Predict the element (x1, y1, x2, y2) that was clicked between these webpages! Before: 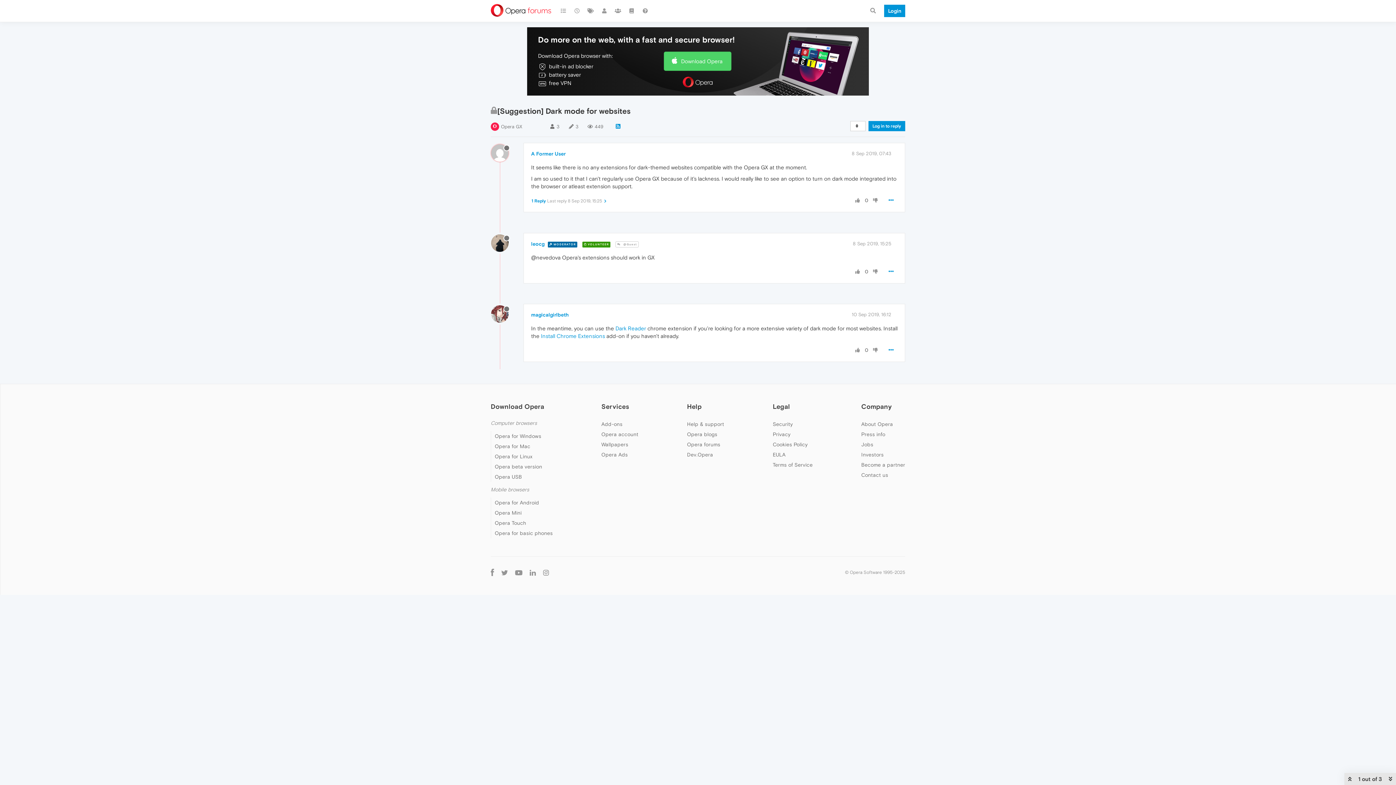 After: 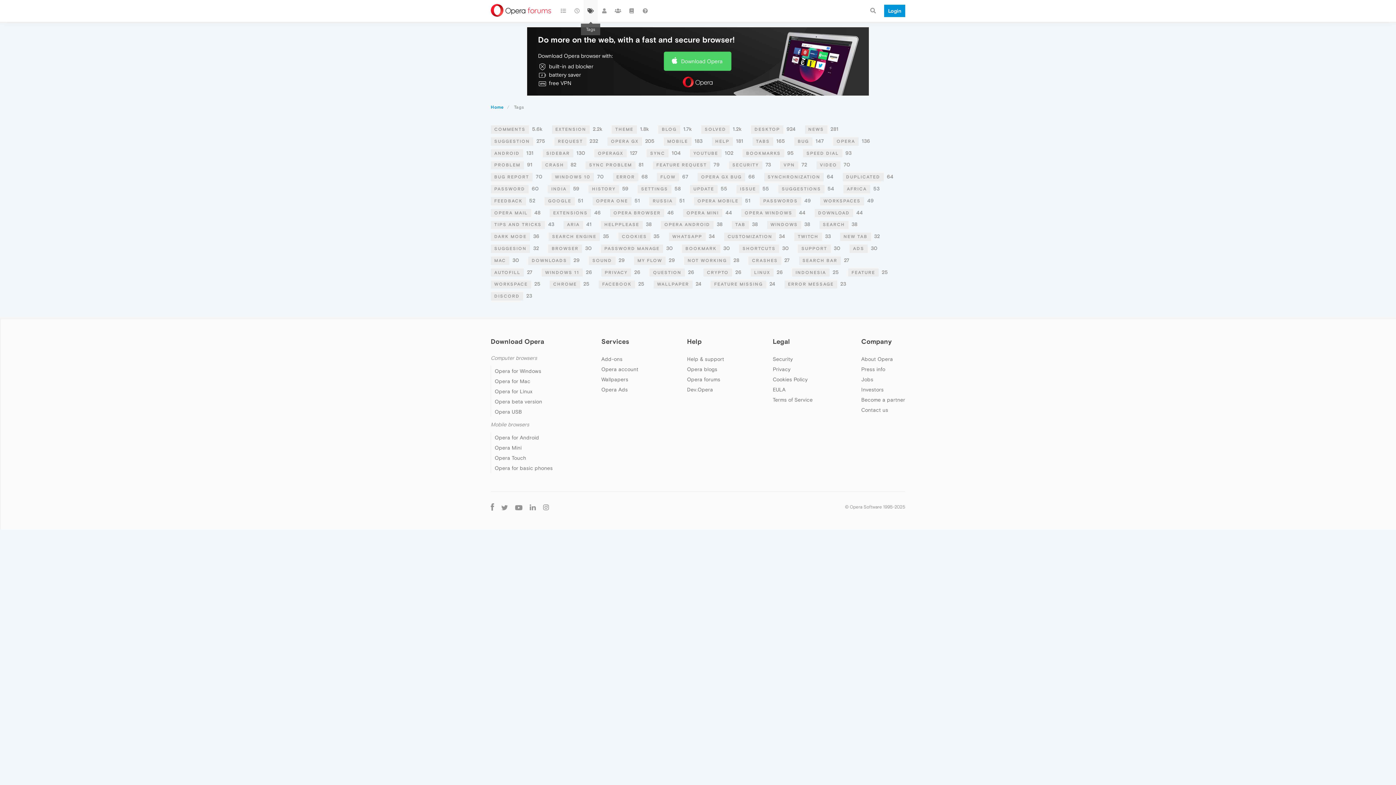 Action: bbox: (584, 0, 597, 21)